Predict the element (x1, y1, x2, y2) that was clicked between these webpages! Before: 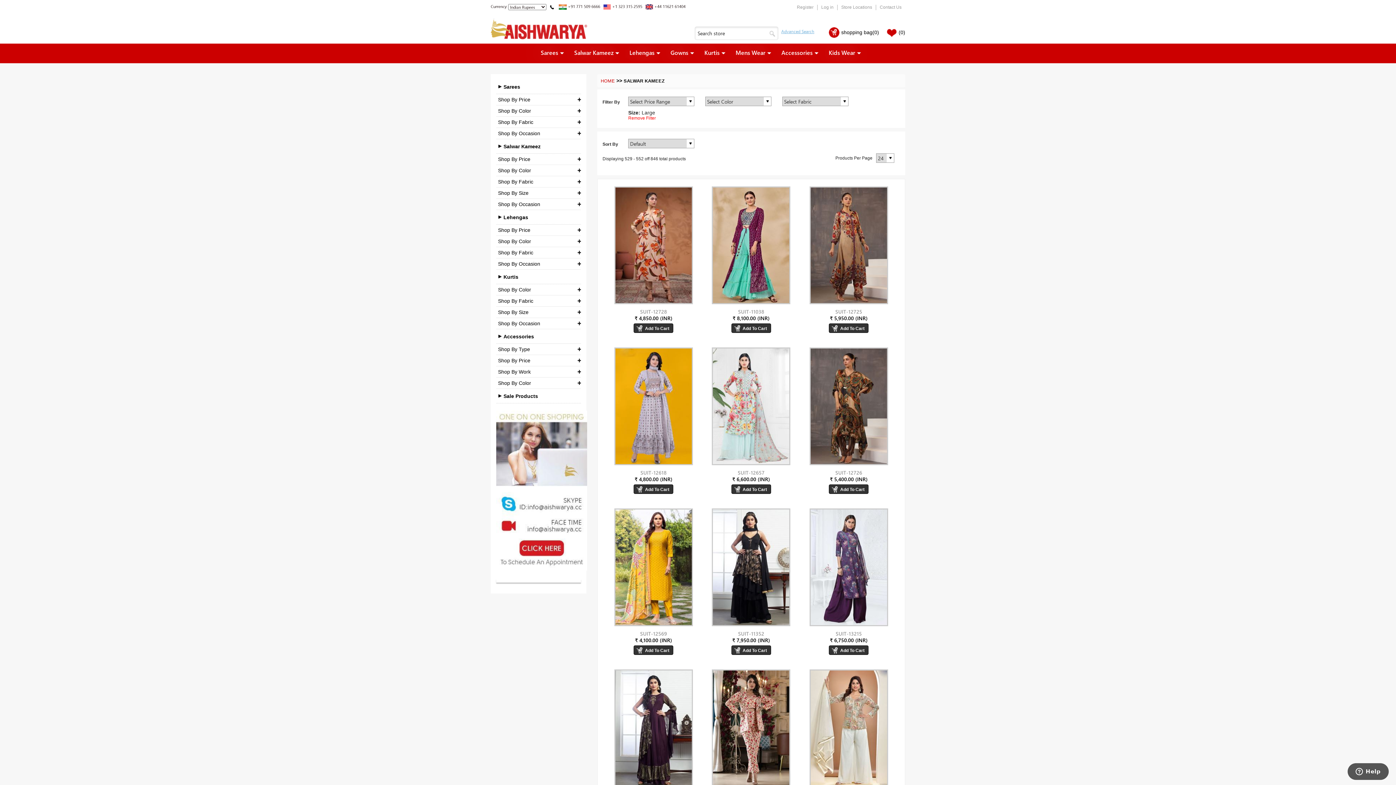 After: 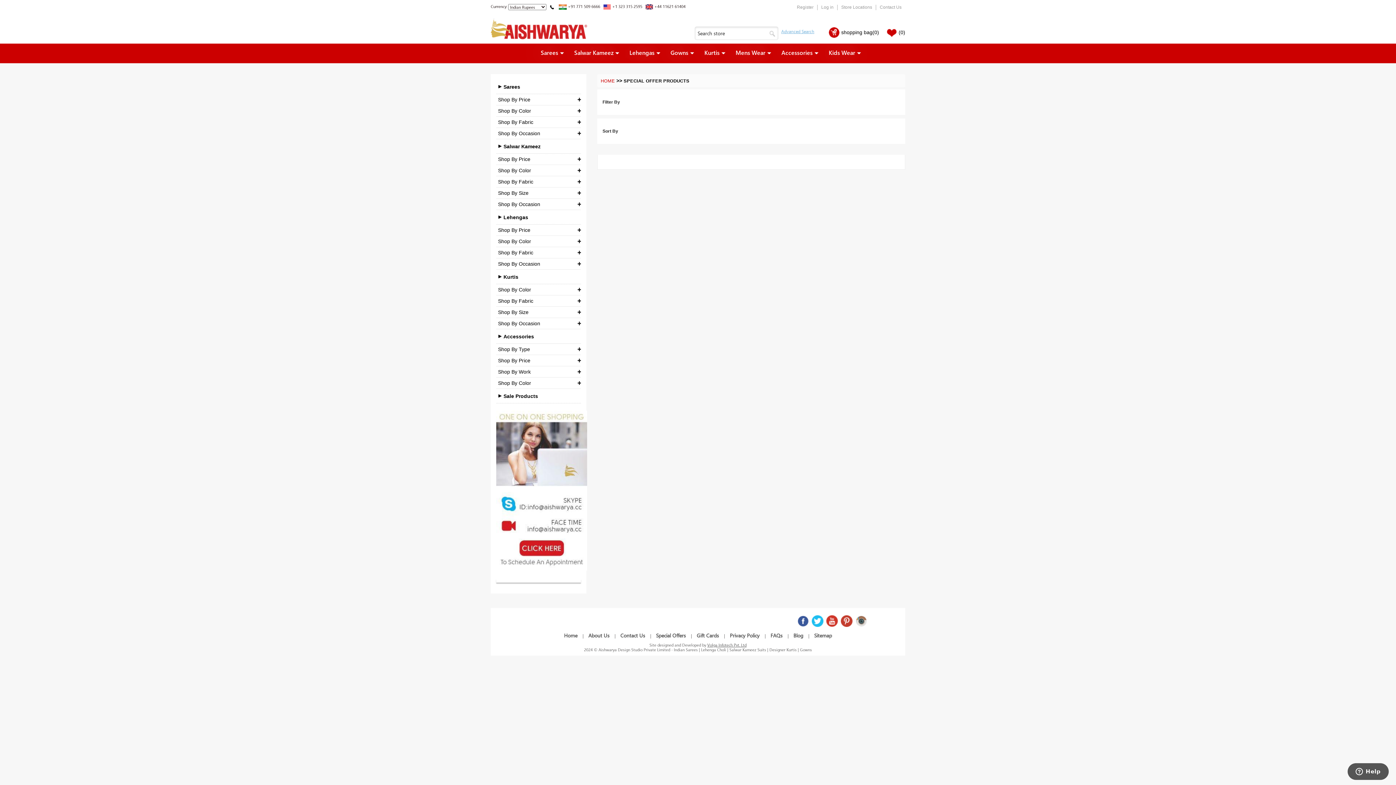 Action: bbox: (503, 393, 538, 399) label: Sale Products